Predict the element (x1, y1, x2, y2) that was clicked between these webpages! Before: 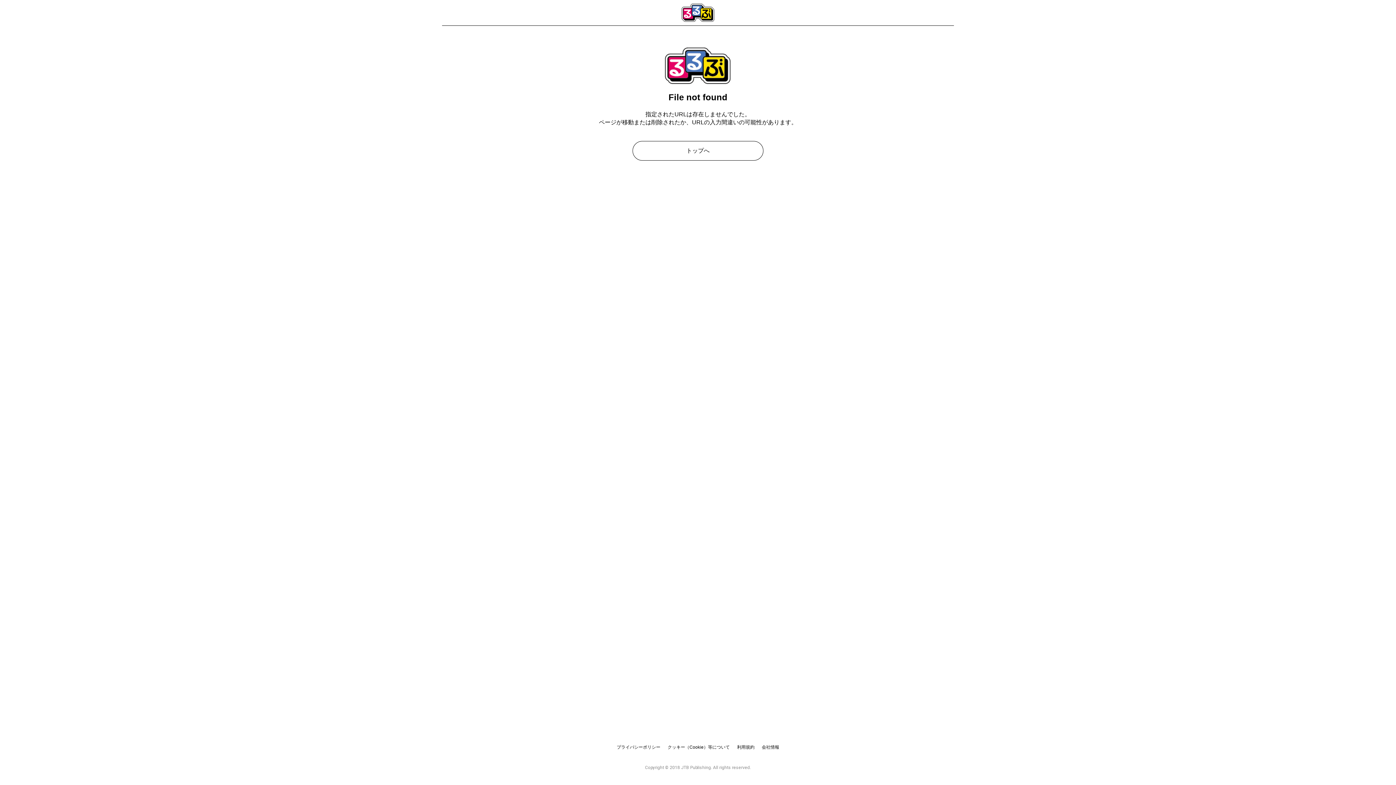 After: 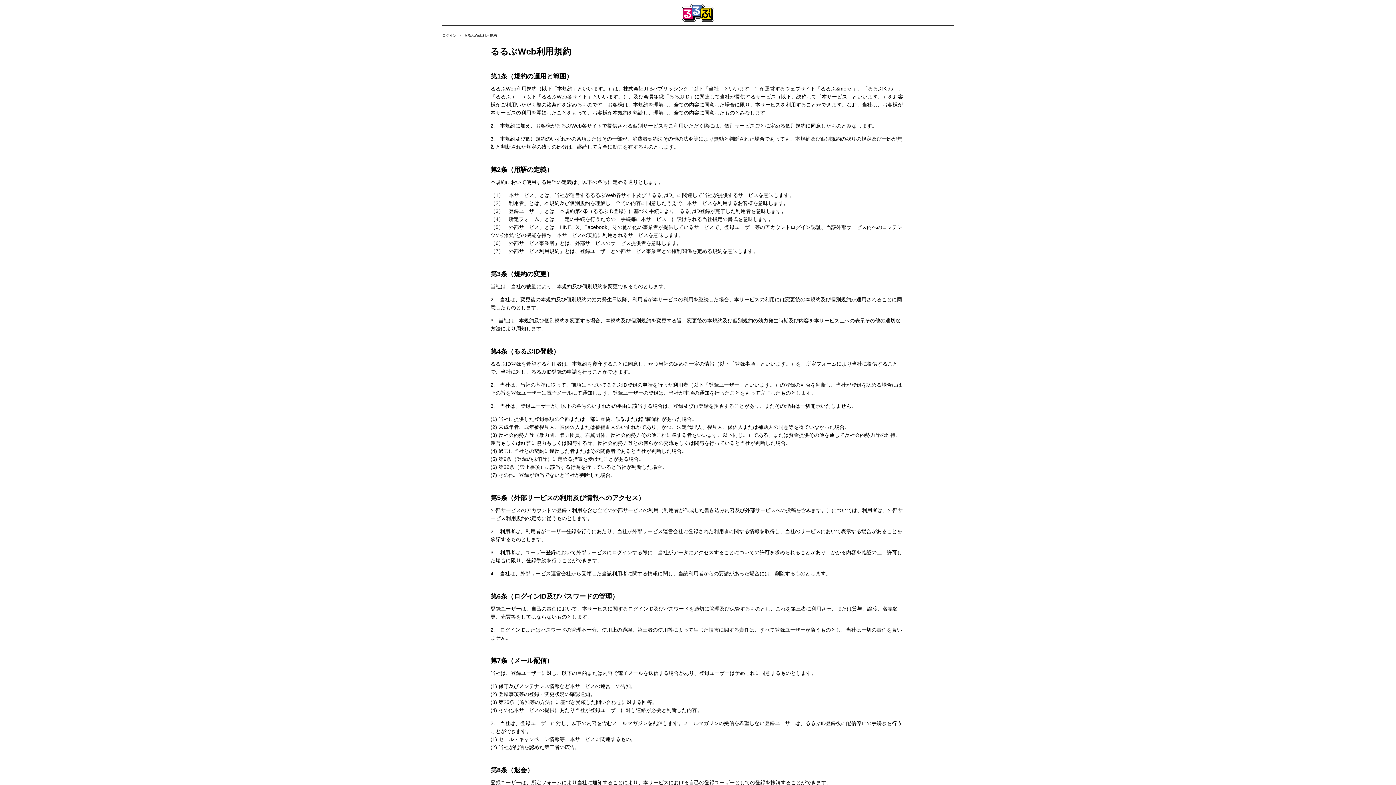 Action: label: 利用規約 bbox: (737, 745, 754, 750)